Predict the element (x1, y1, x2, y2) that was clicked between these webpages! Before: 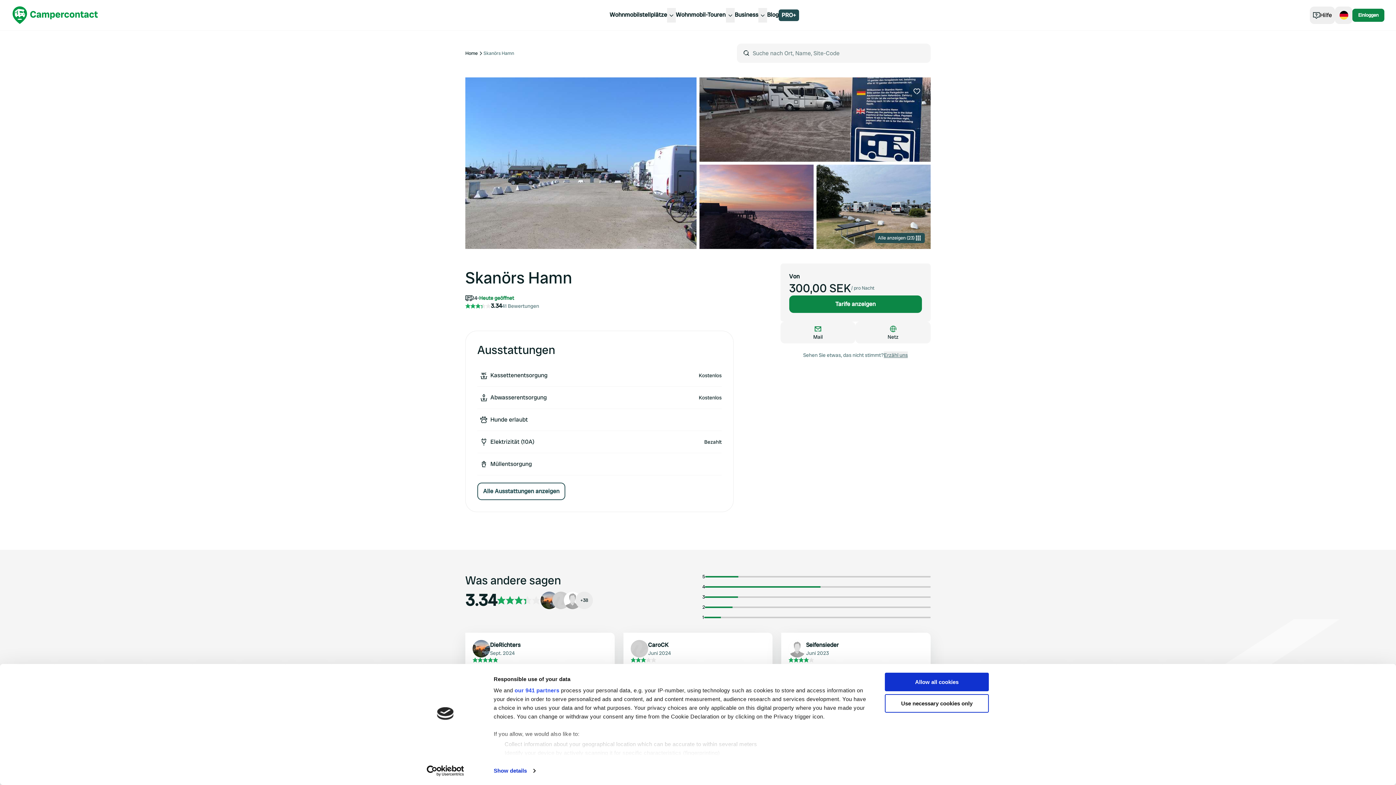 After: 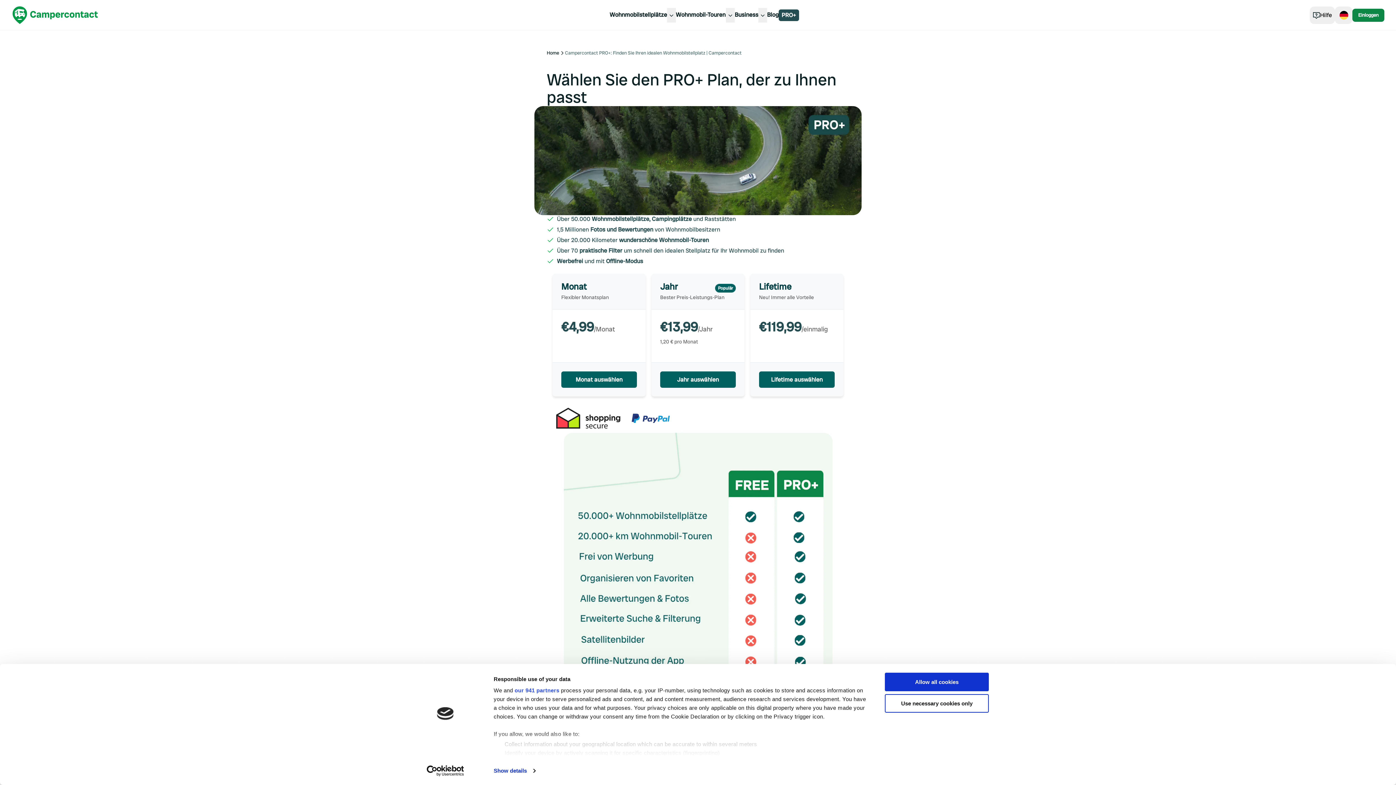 Action: bbox: (778, 9, 799, 20) label: PRO+